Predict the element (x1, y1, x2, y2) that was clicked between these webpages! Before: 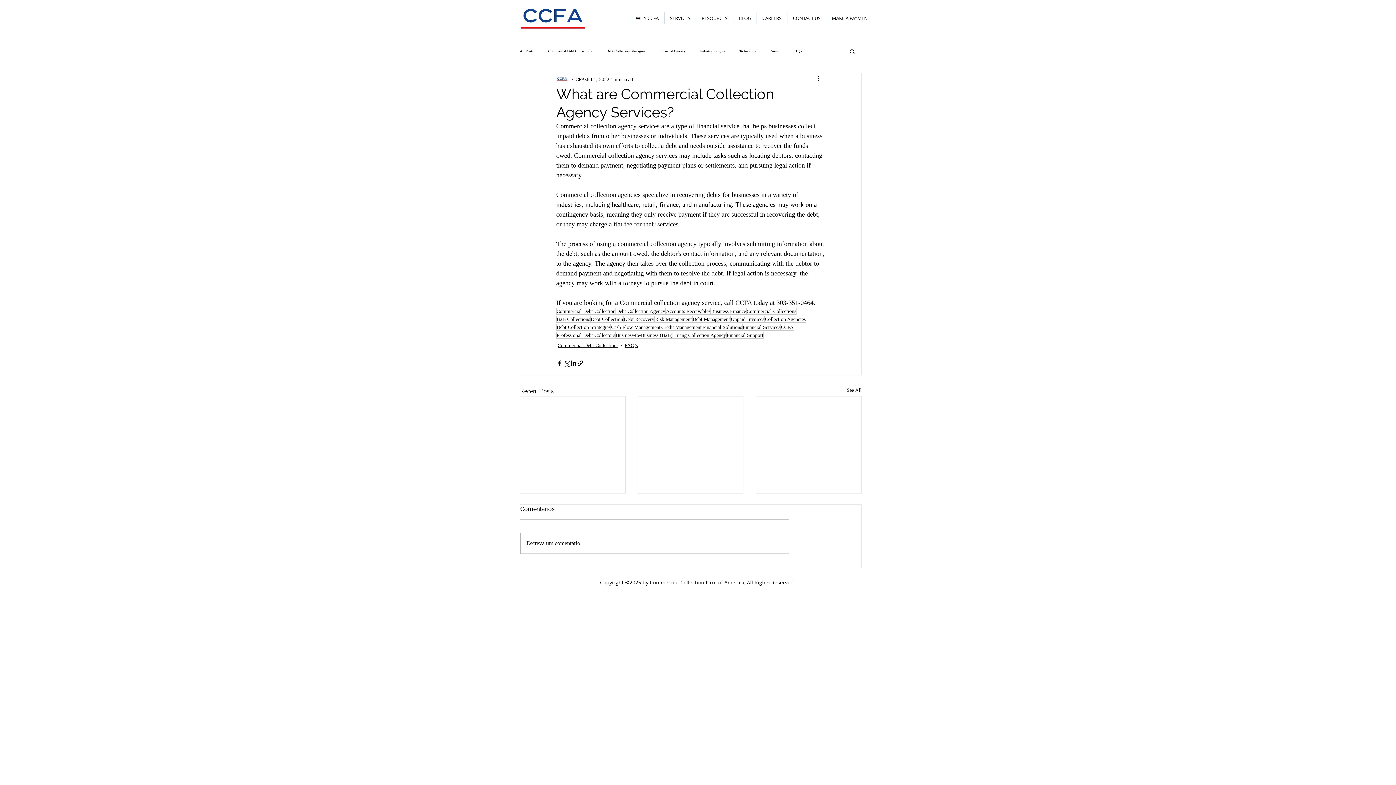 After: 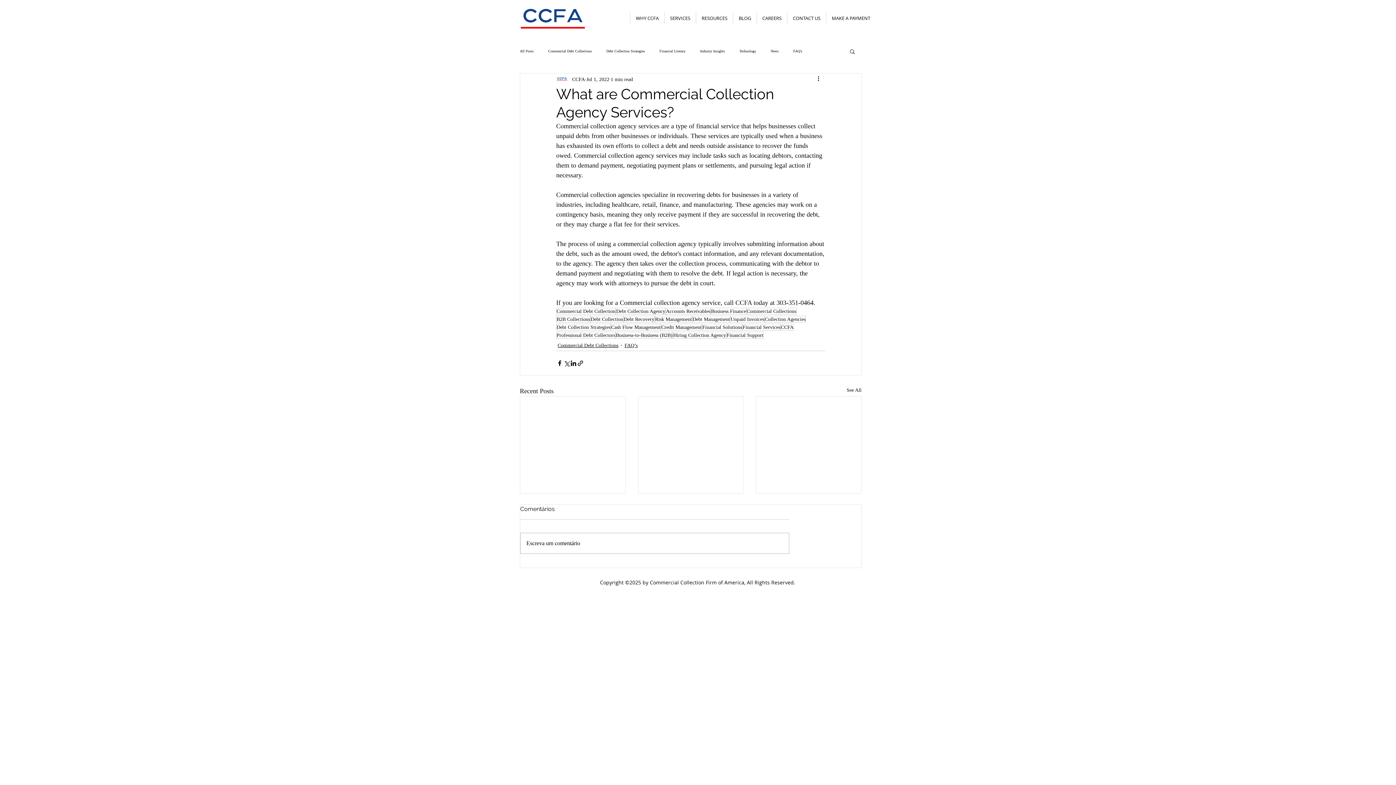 Action: label: Search bbox: (849, 48, 856, 54)